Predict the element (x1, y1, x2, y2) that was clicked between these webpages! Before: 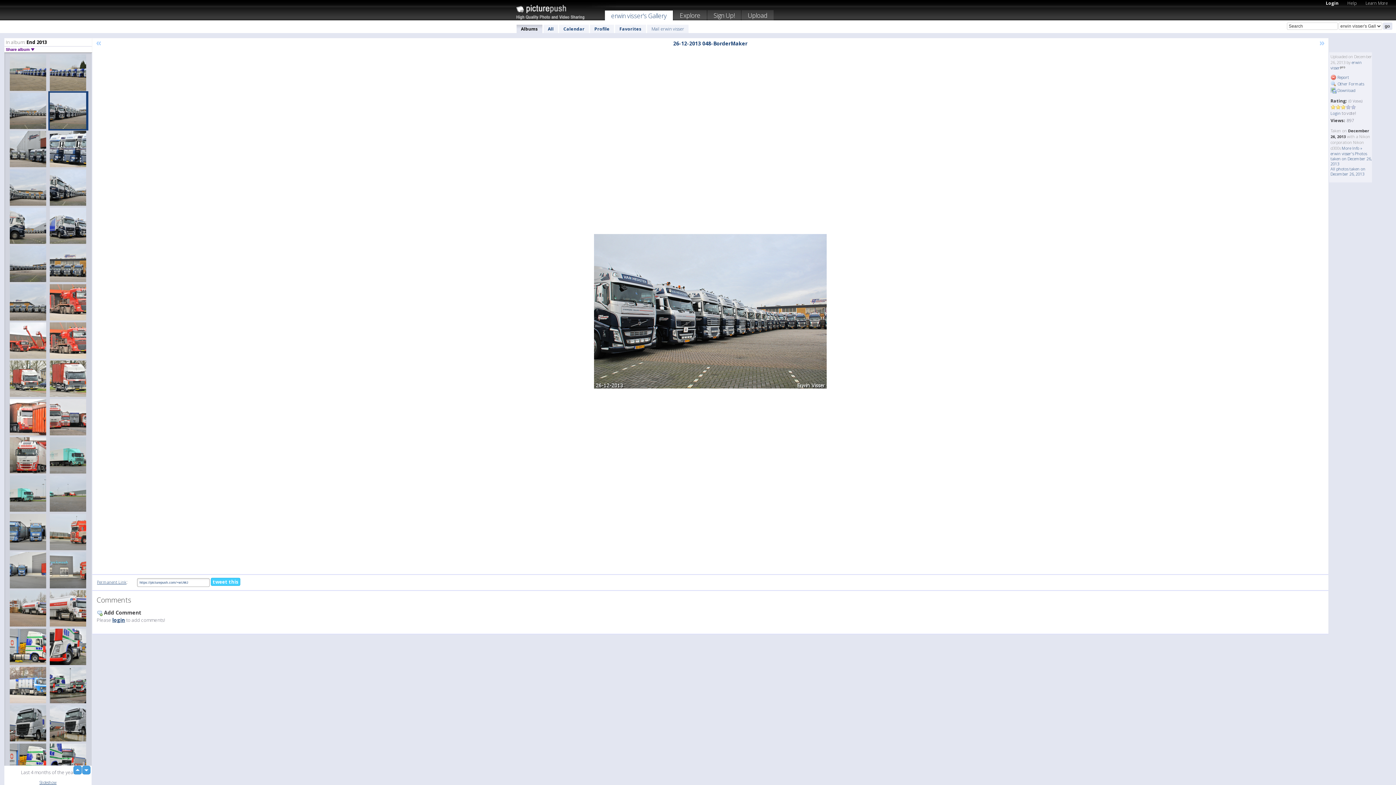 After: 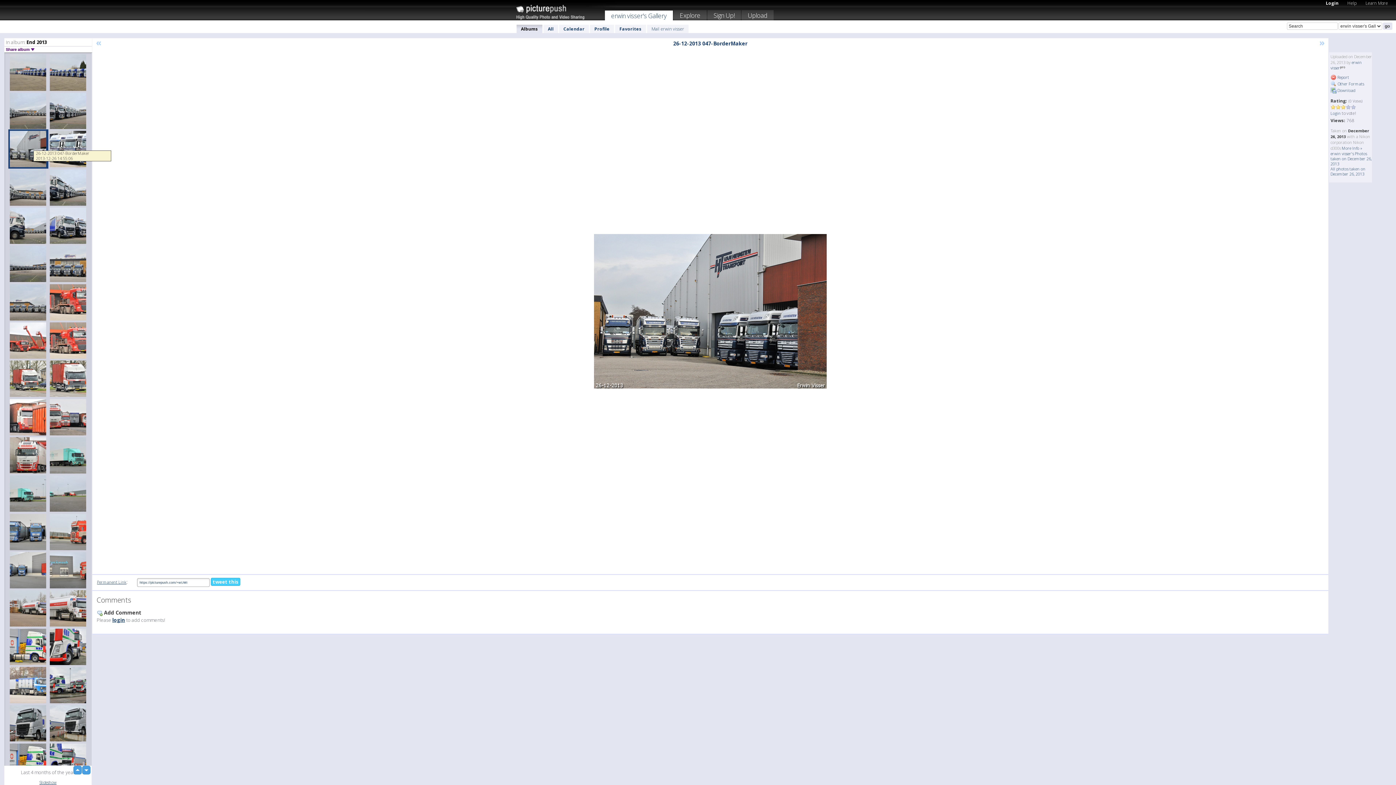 Action: bbox: (8, 129, 48, 168)